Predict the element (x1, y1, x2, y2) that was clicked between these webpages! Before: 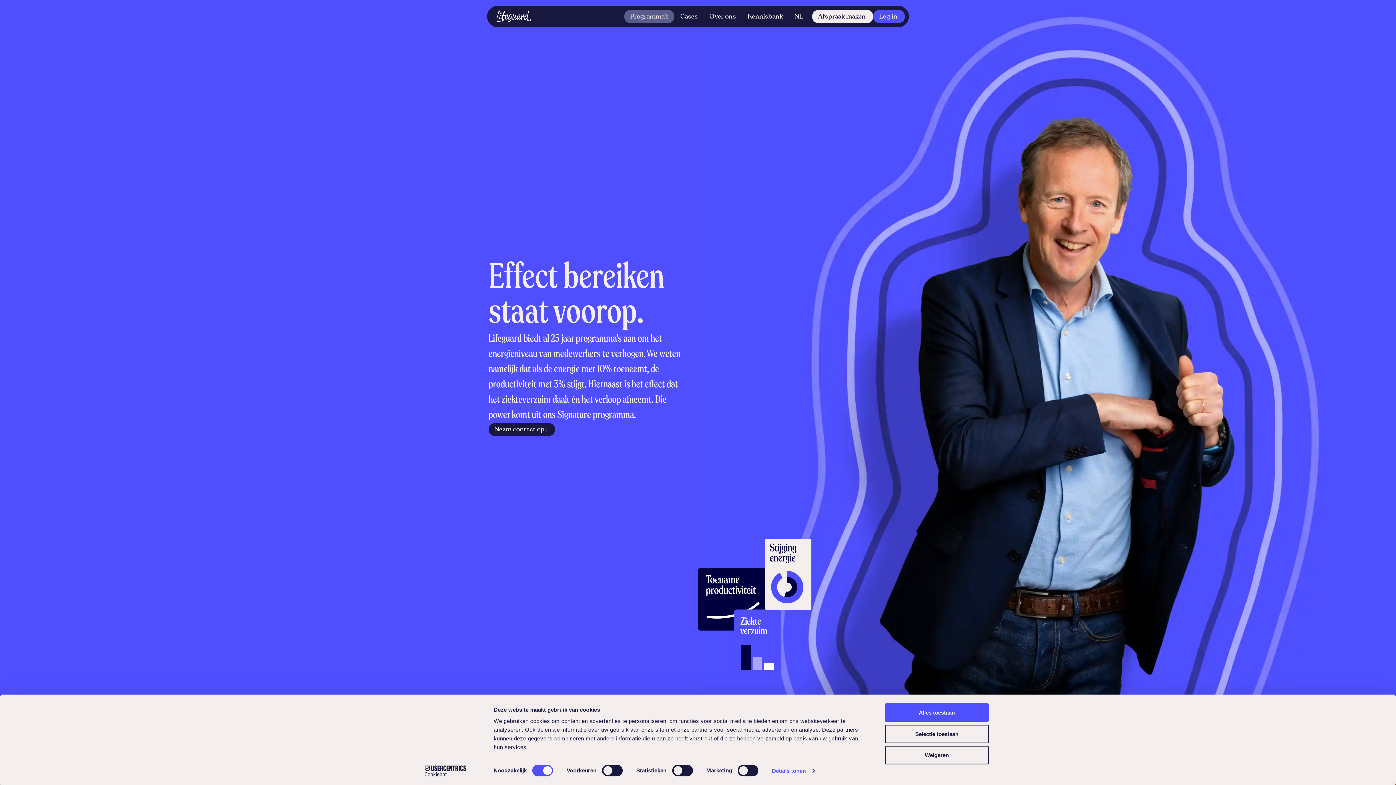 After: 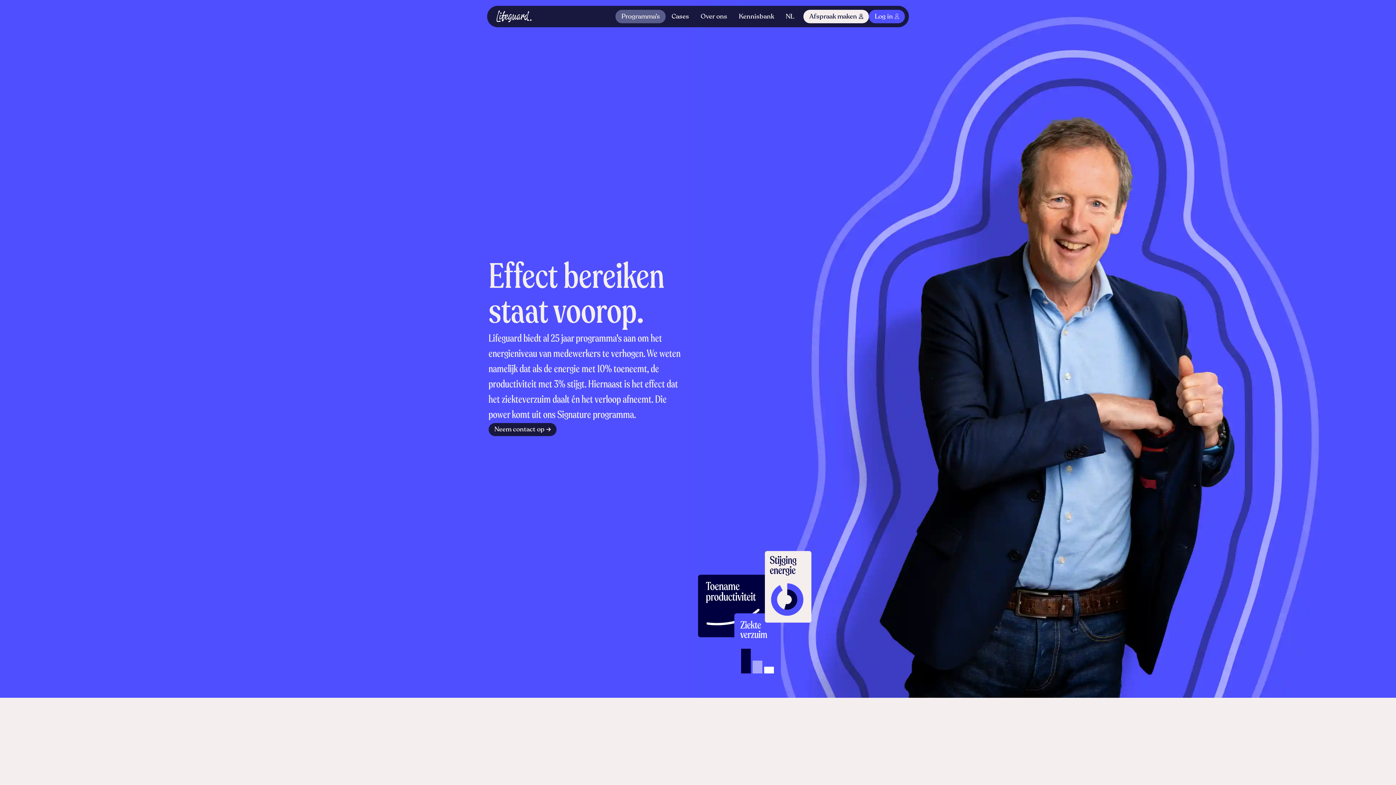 Action: label: Weigeren bbox: (885, 746, 989, 764)